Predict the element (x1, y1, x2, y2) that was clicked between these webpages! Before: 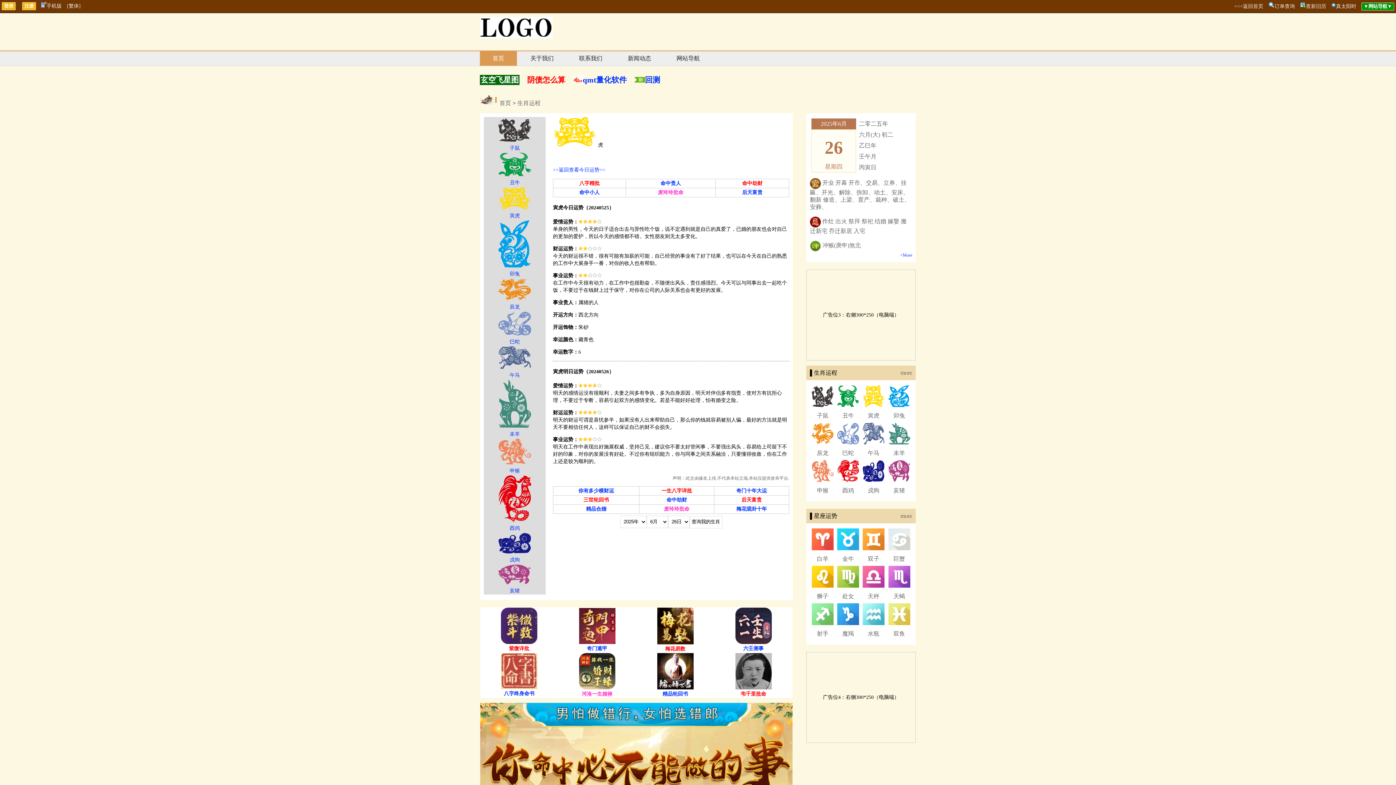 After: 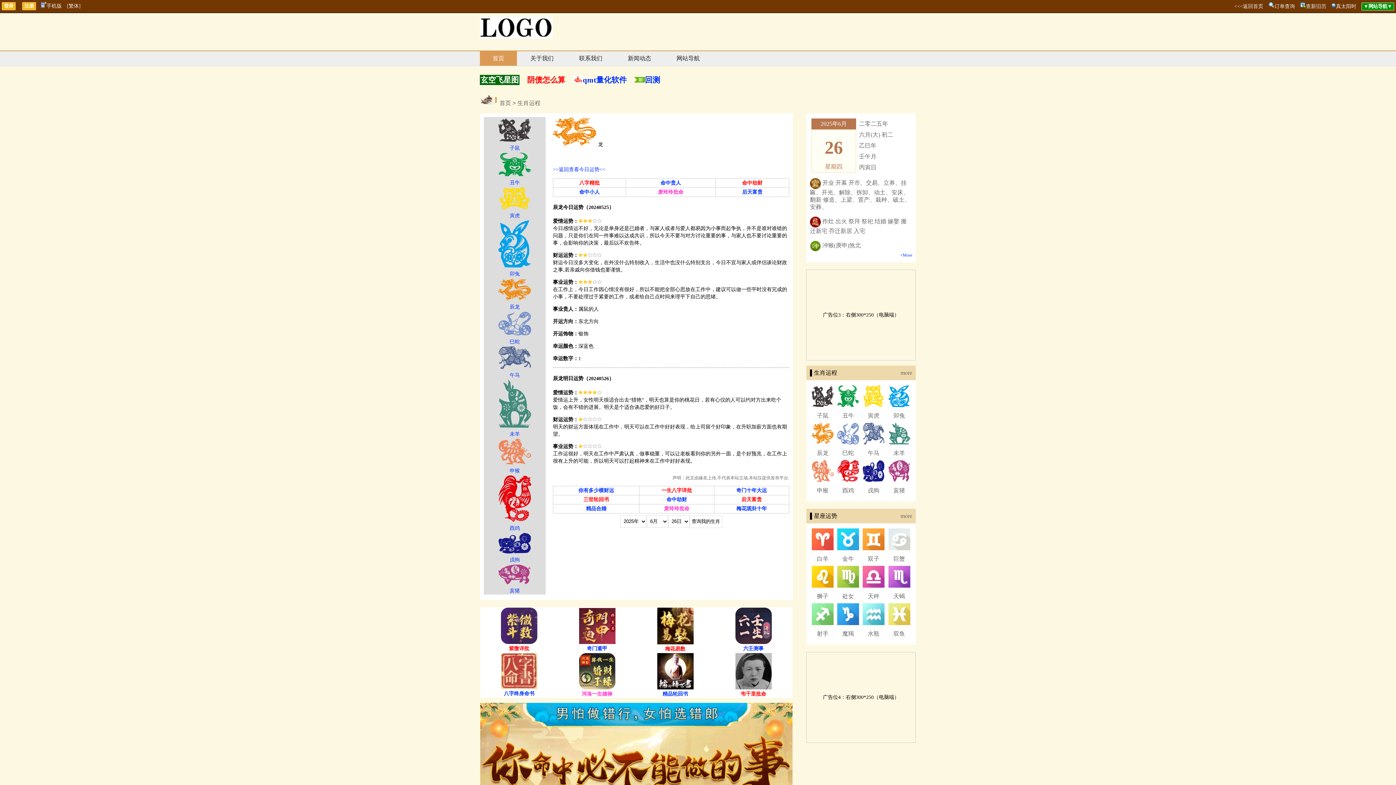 Action: bbox: (812, 439, 833, 445)